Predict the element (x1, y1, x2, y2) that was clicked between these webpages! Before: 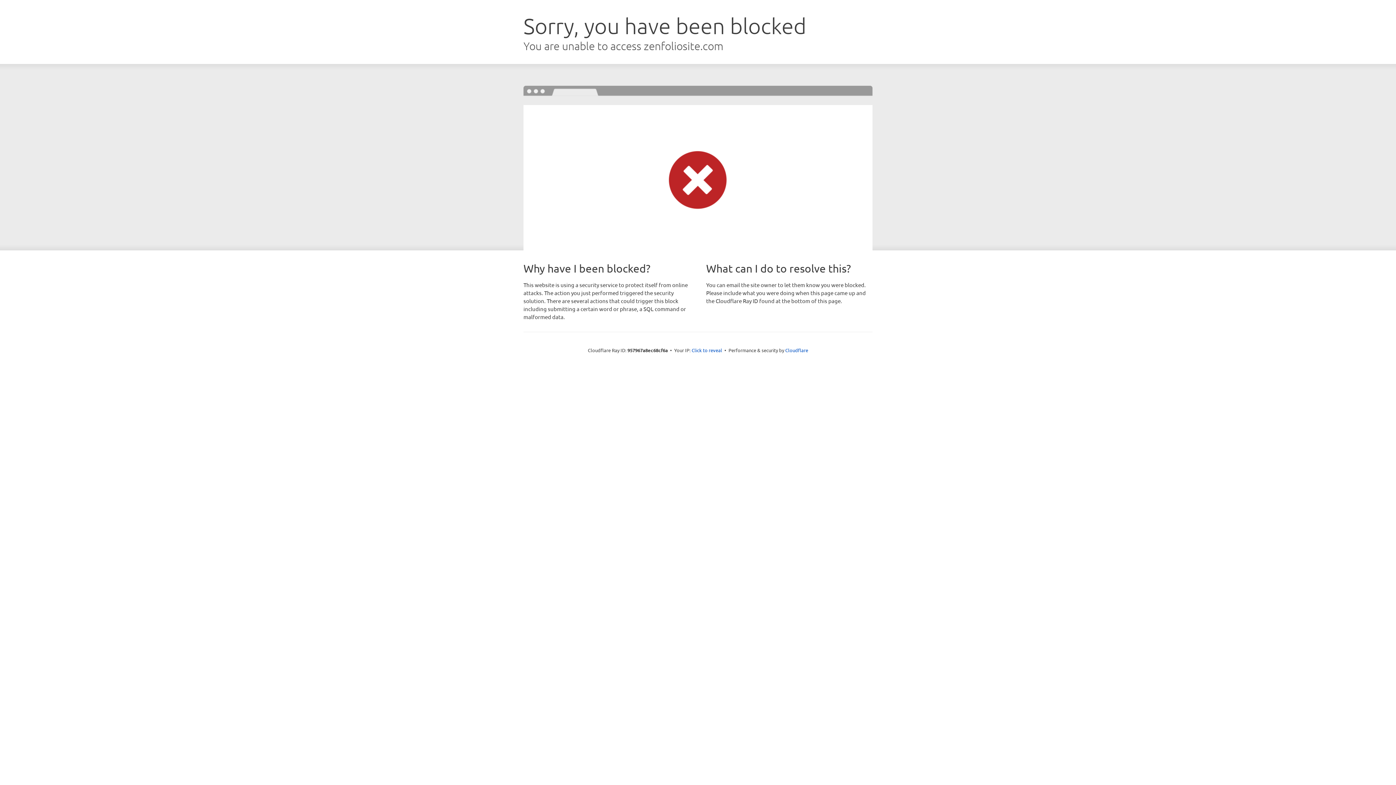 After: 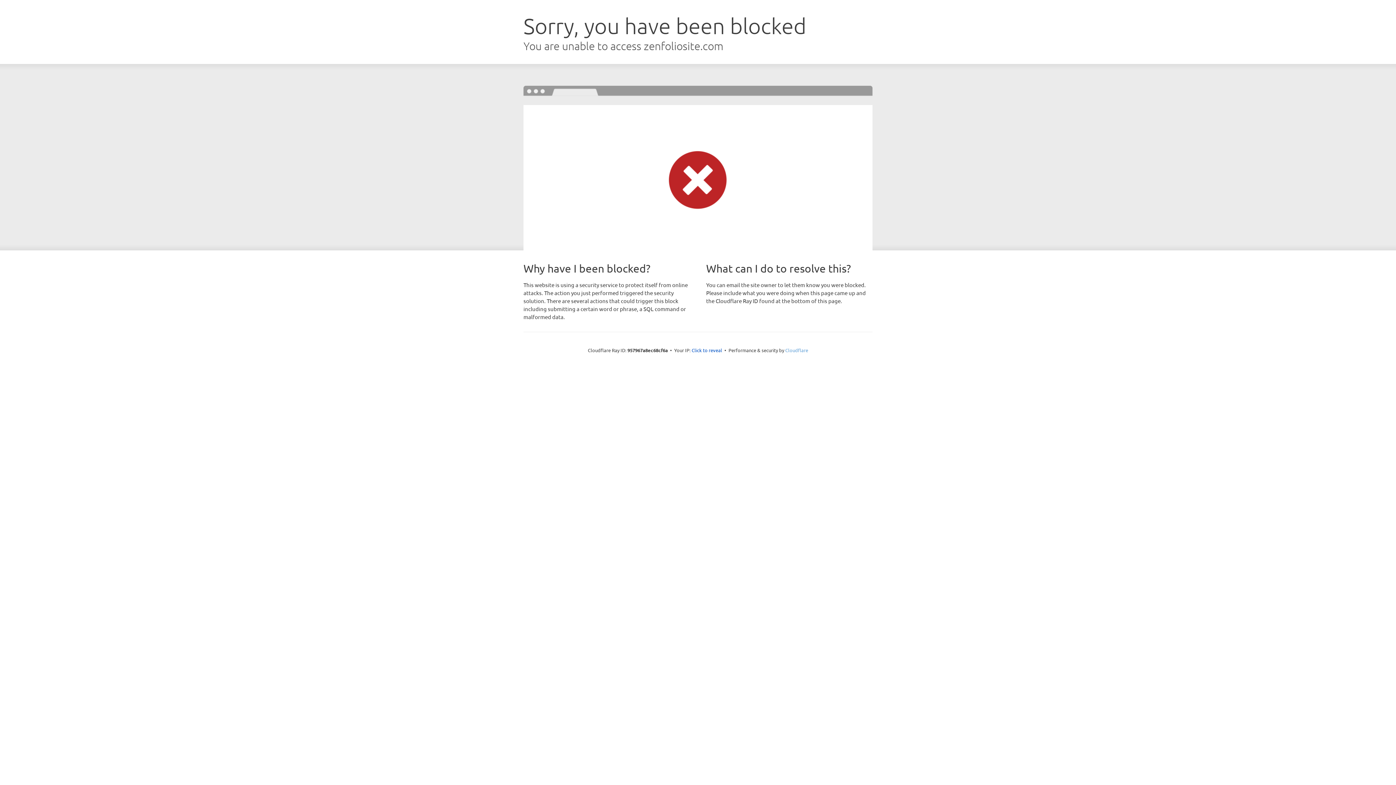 Action: label: Cloudflare bbox: (785, 347, 808, 353)